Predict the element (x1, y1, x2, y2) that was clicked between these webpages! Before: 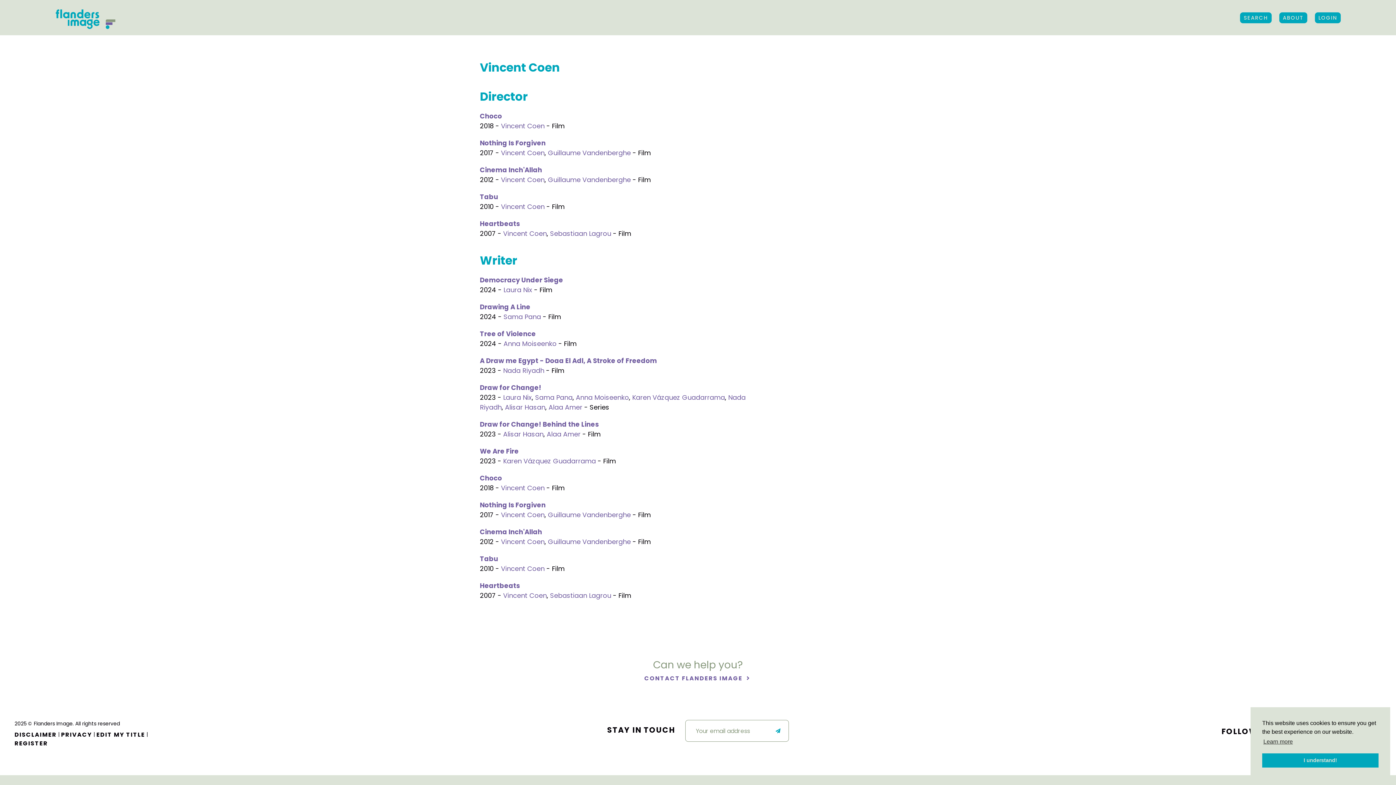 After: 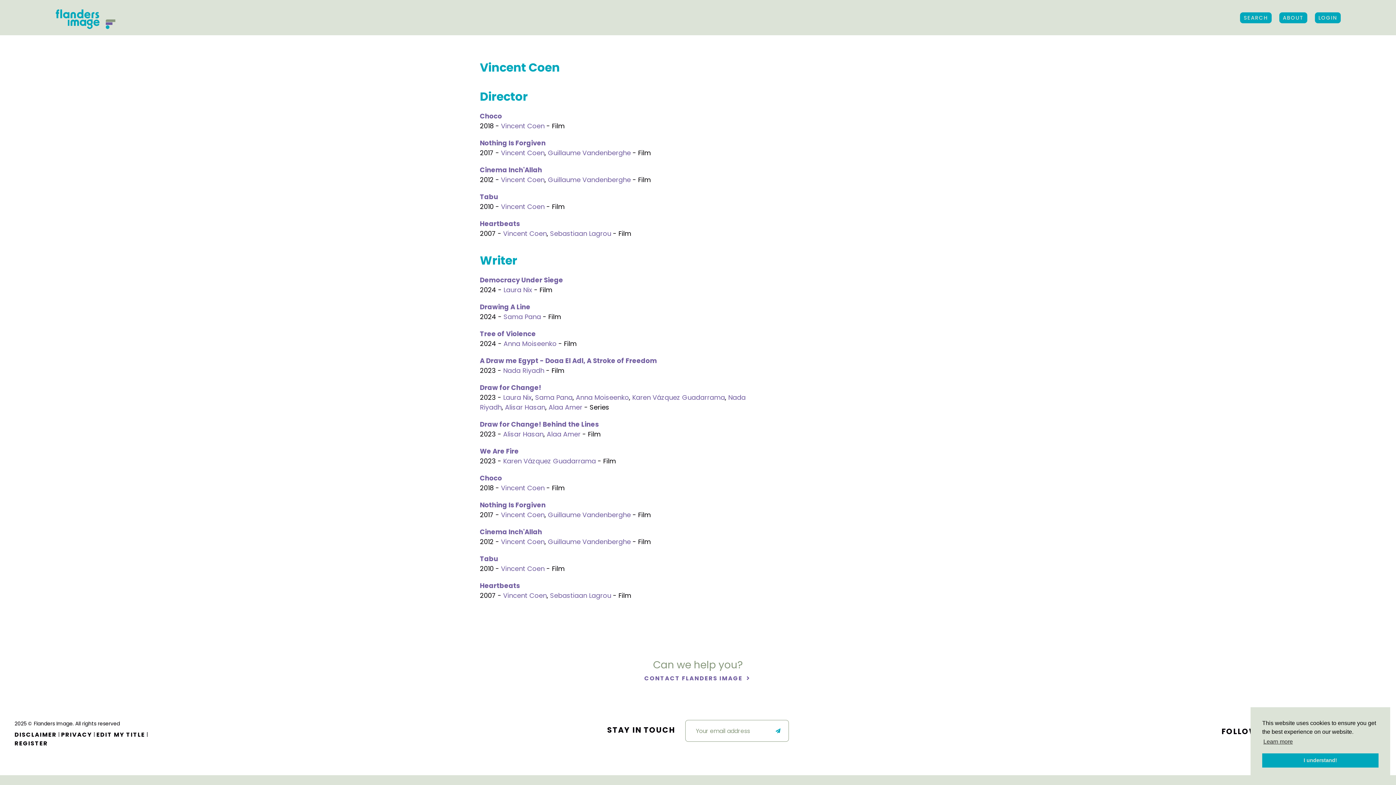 Action: bbox: (501, 175, 544, 184) label: Vincent Coen